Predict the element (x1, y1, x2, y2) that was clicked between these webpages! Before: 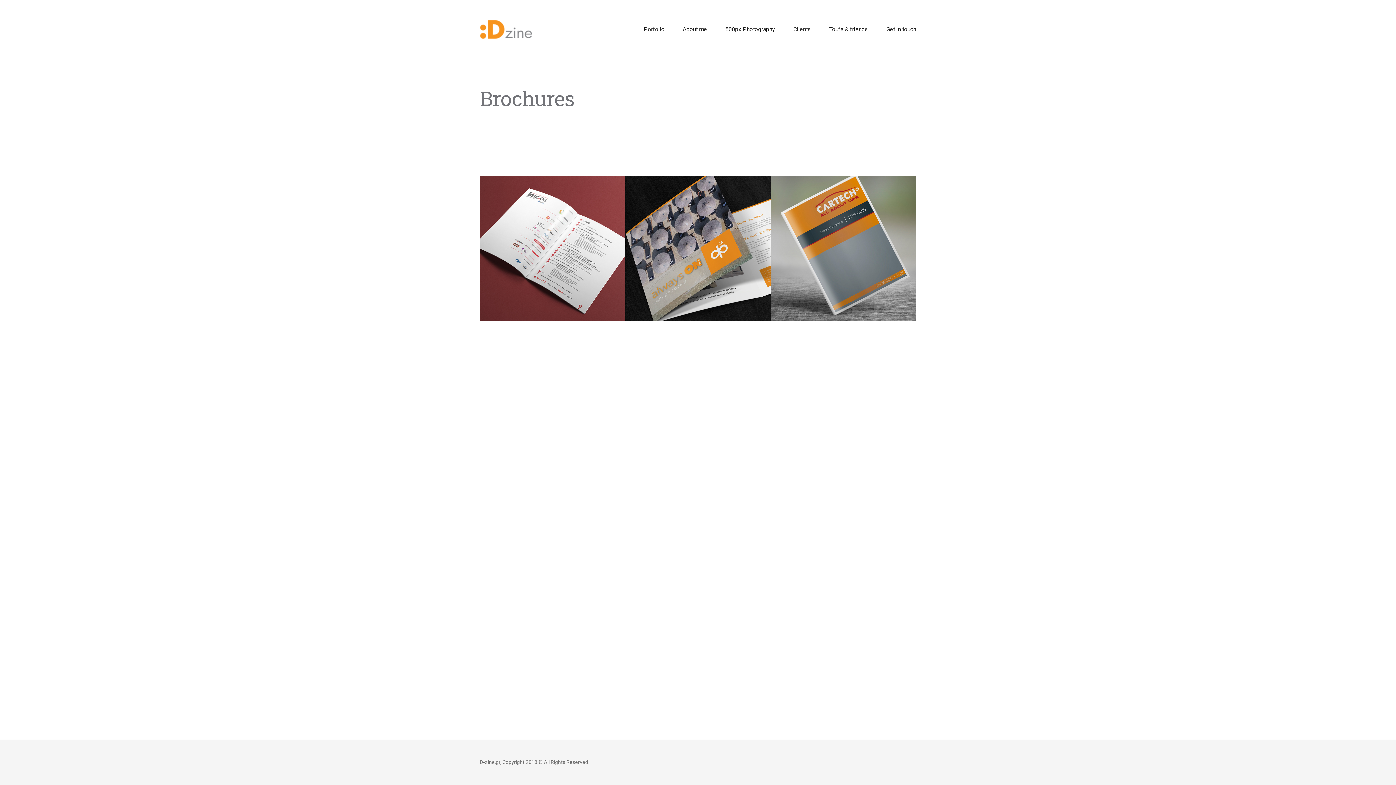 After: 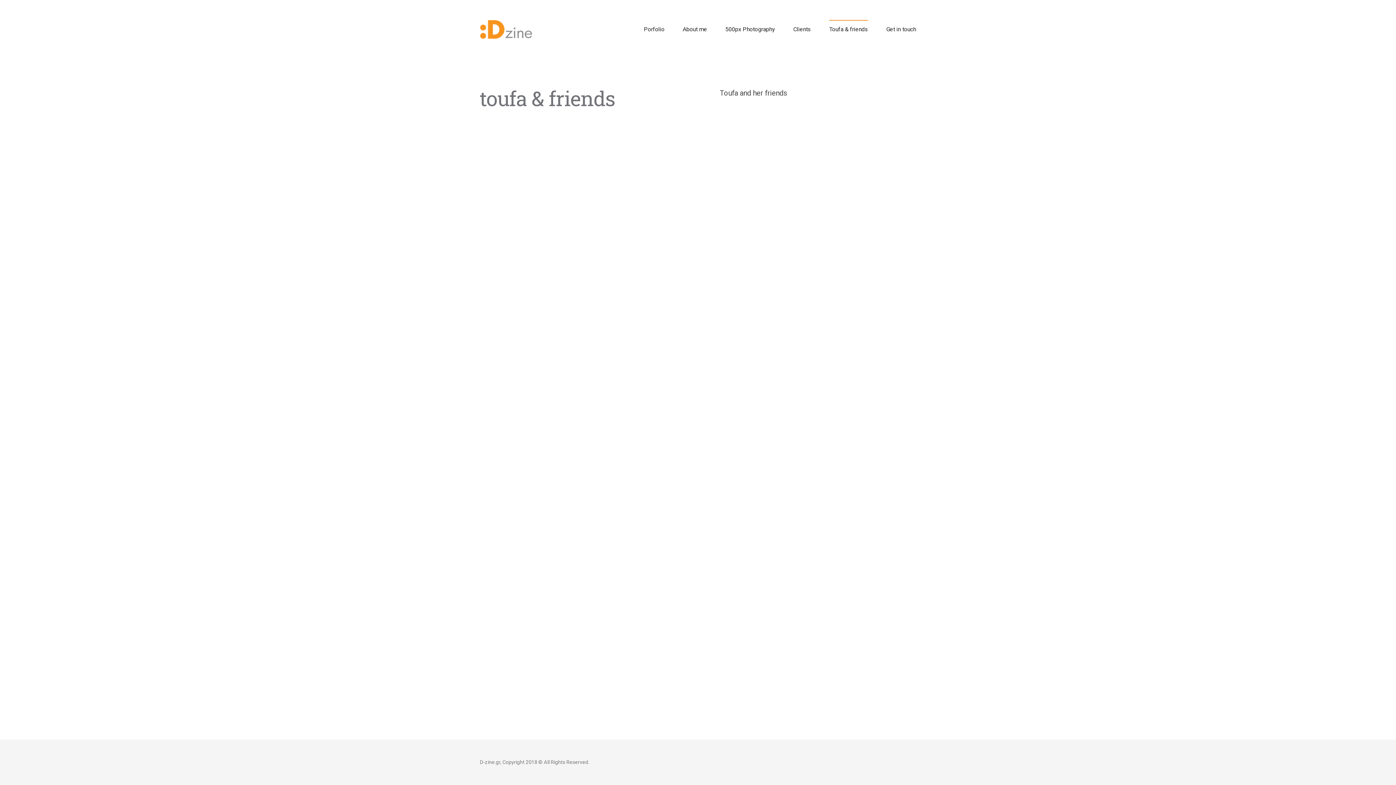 Action: bbox: (829, 22, 868, 36) label: Toufa & friends